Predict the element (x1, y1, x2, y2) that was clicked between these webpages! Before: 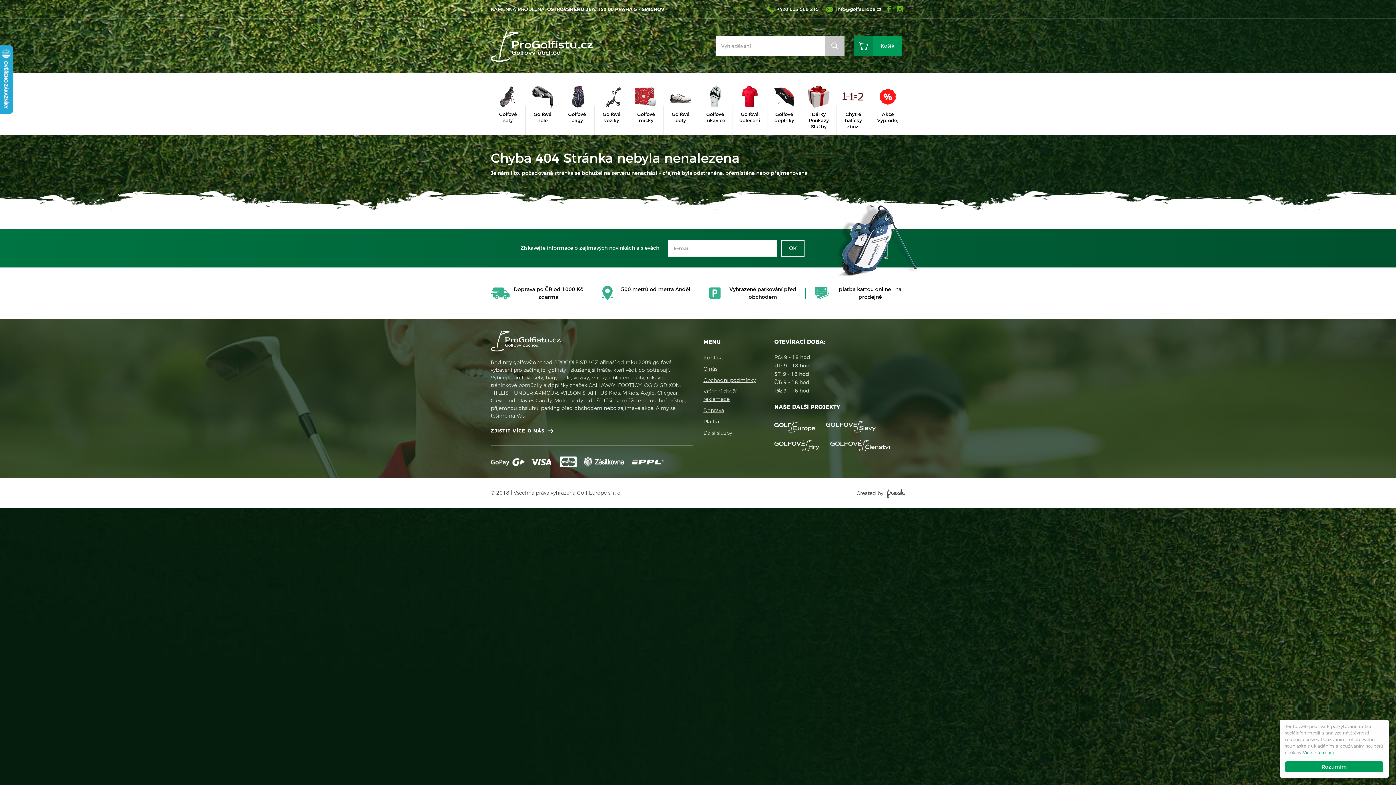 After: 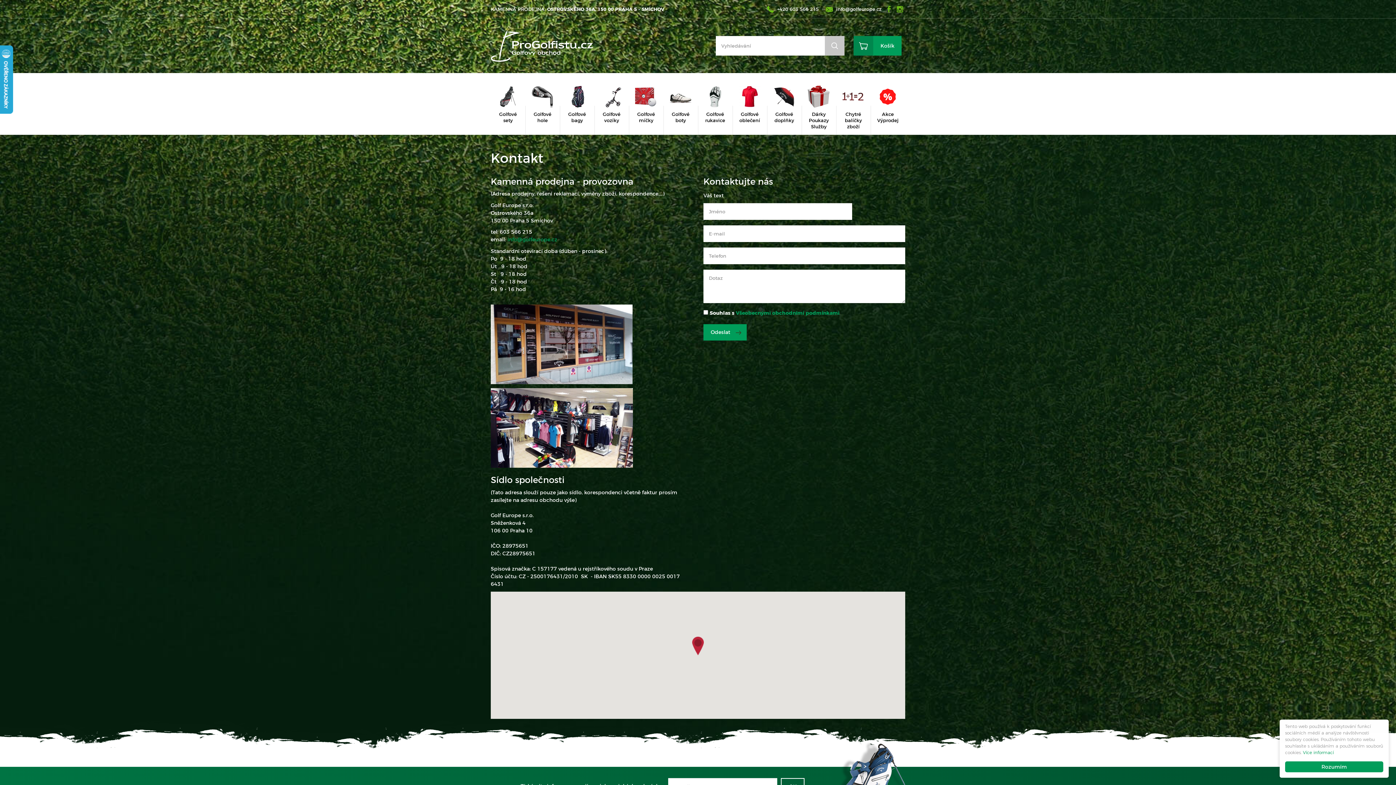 Action: bbox: (703, 352, 763, 363) label: Kontakt